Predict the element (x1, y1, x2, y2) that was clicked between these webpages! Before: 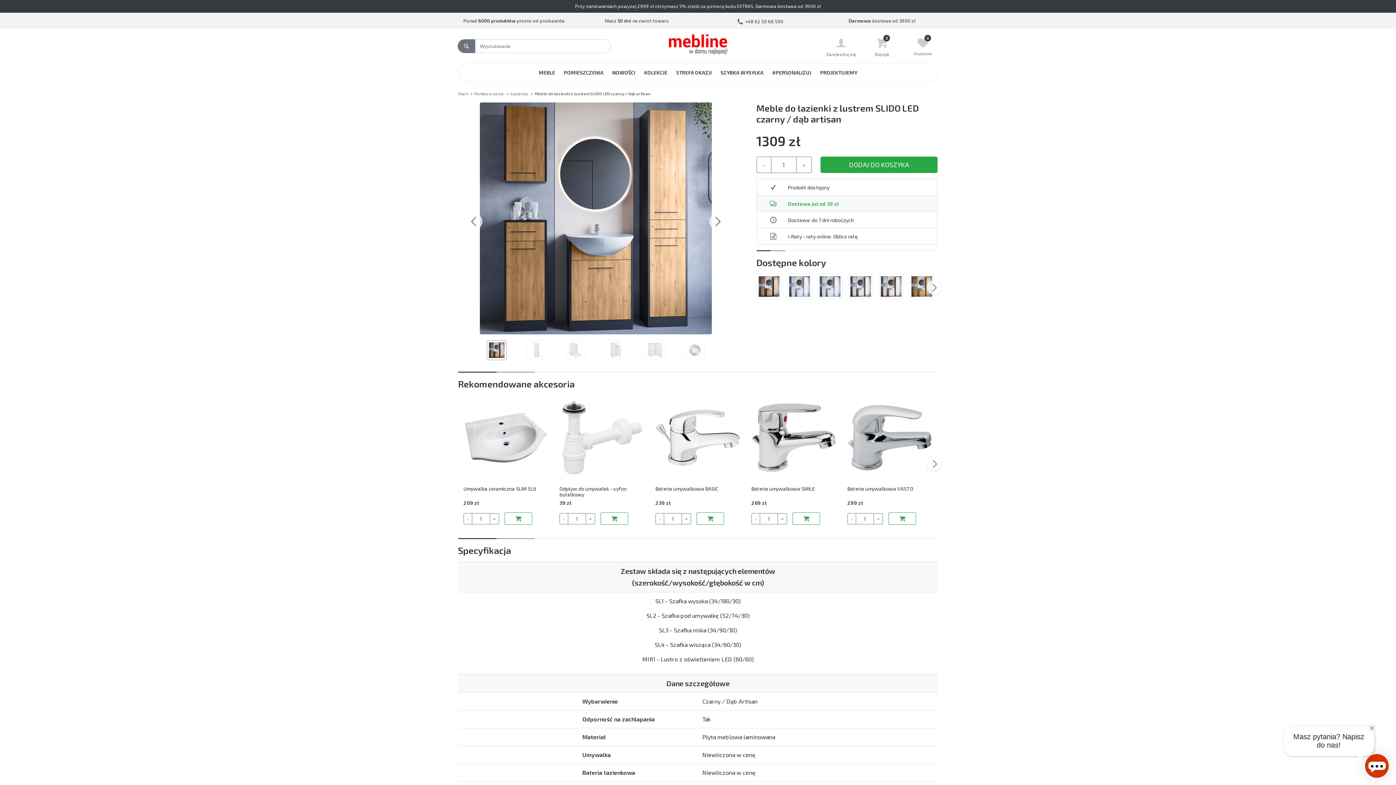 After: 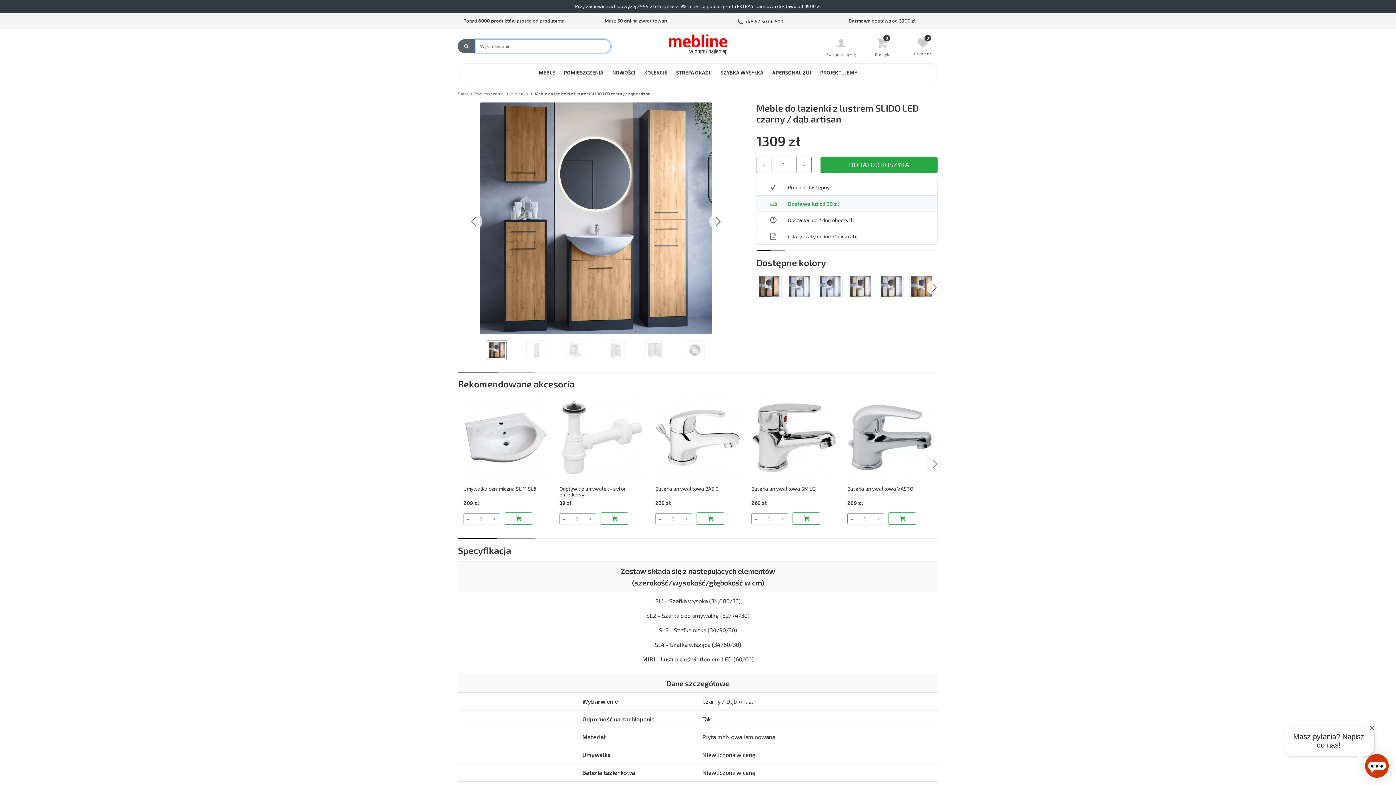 Action: bbox: (457, 39, 475, 52)